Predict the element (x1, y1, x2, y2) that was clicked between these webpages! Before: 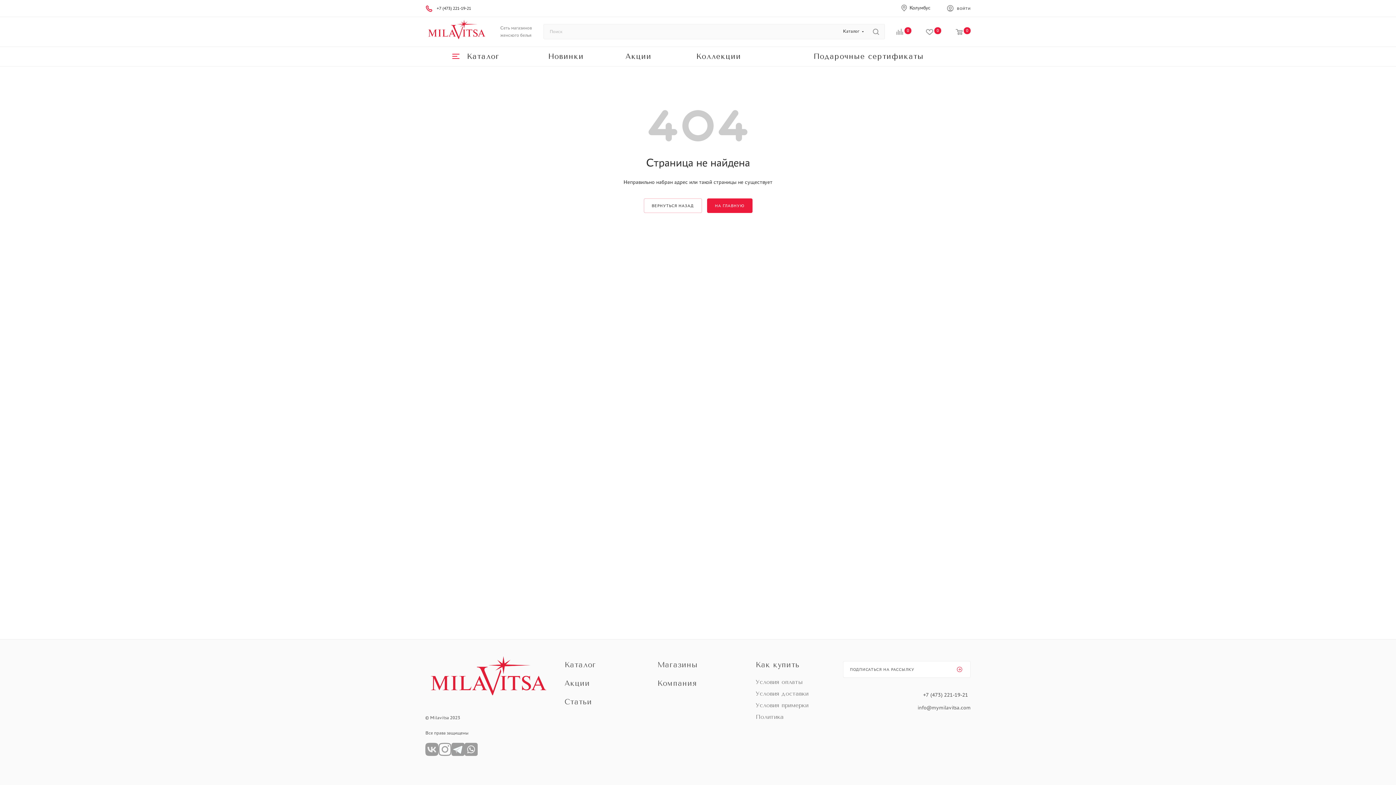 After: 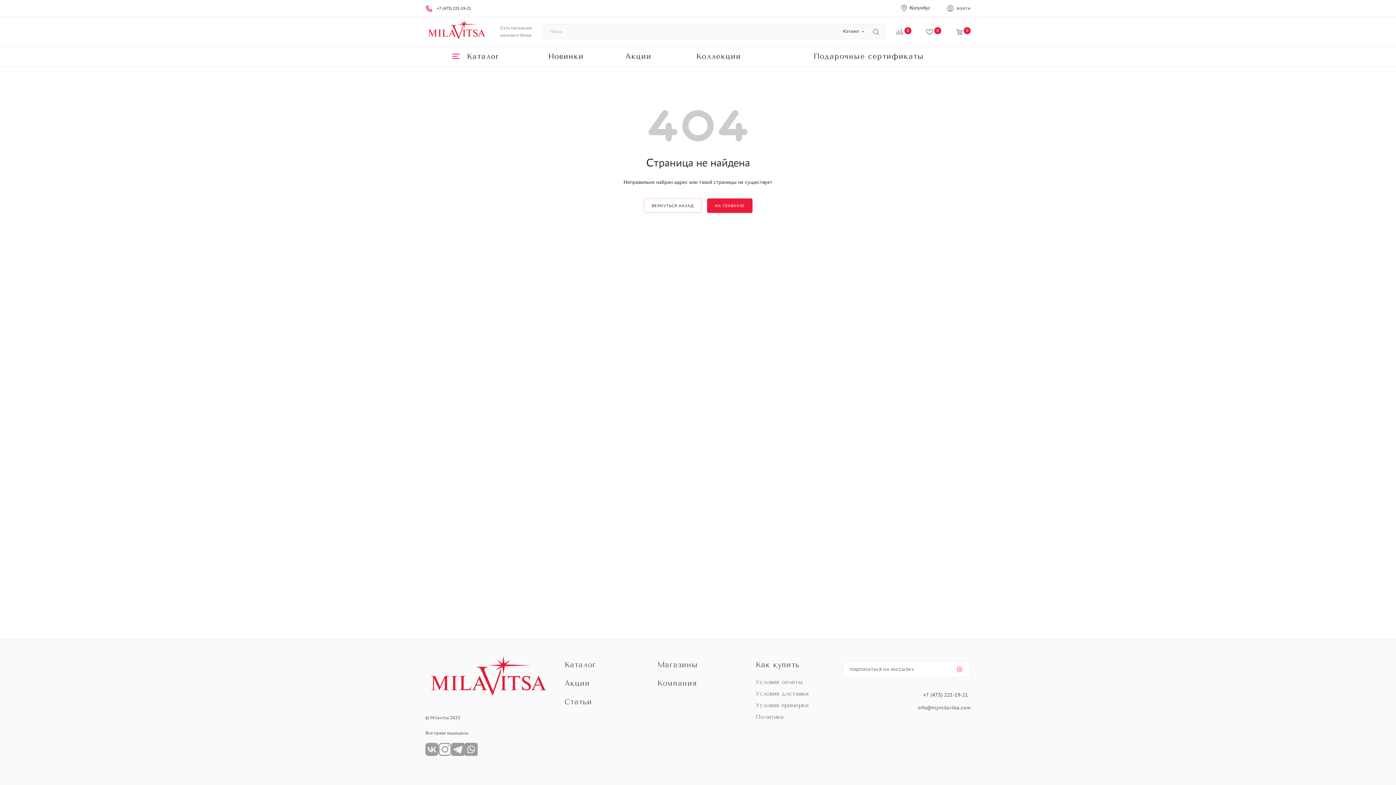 Action: label: Instagram bbox: (438, 743, 451, 756)